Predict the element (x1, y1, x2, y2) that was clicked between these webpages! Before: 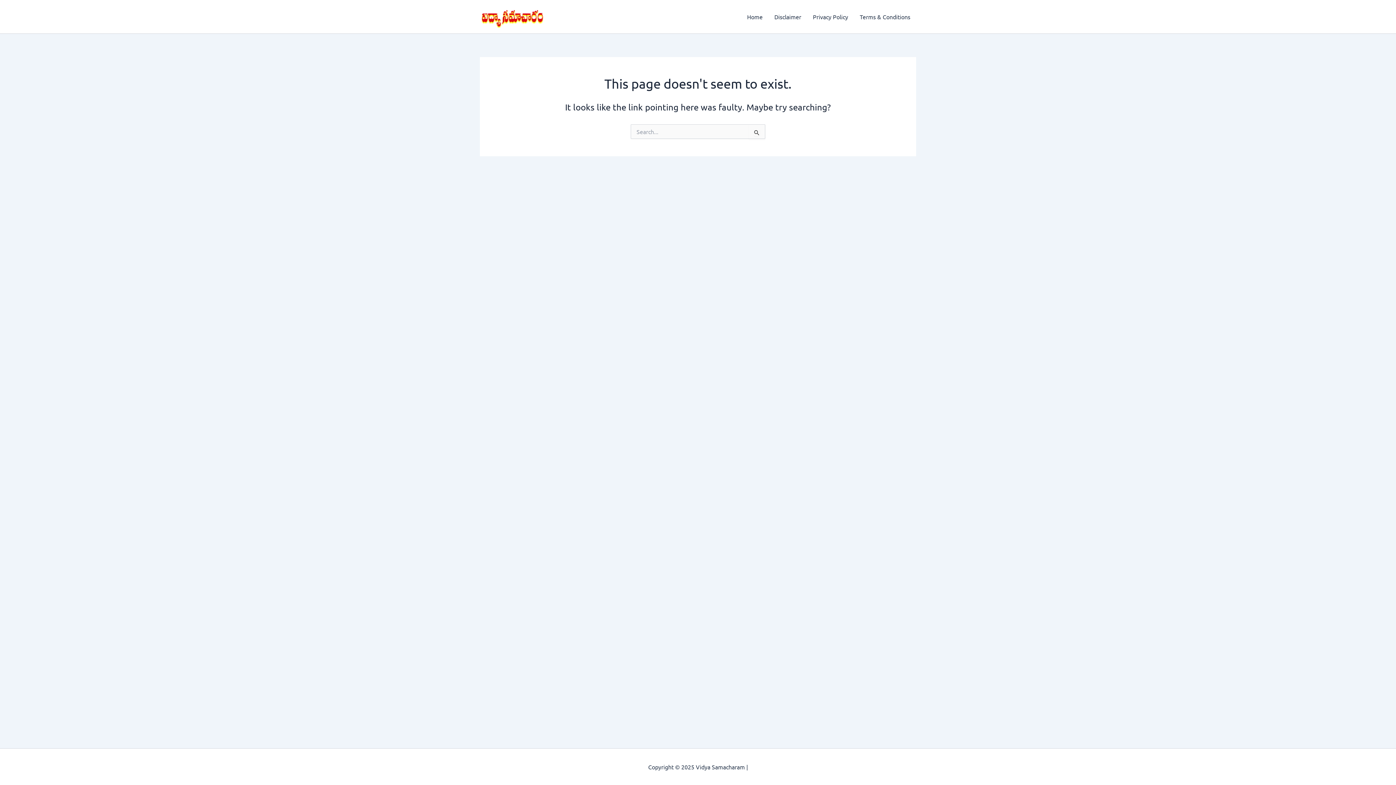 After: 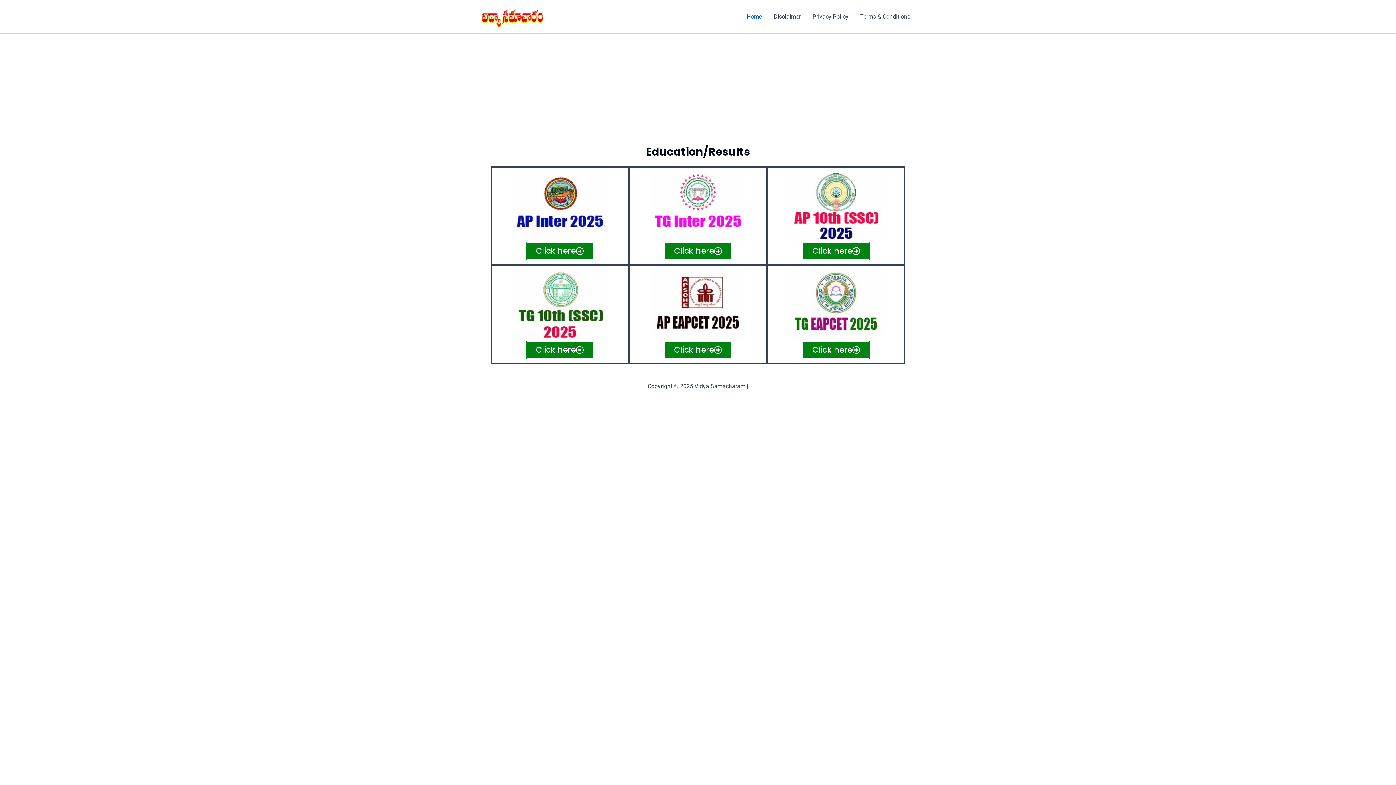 Action: bbox: (480, 12, 545, 19)